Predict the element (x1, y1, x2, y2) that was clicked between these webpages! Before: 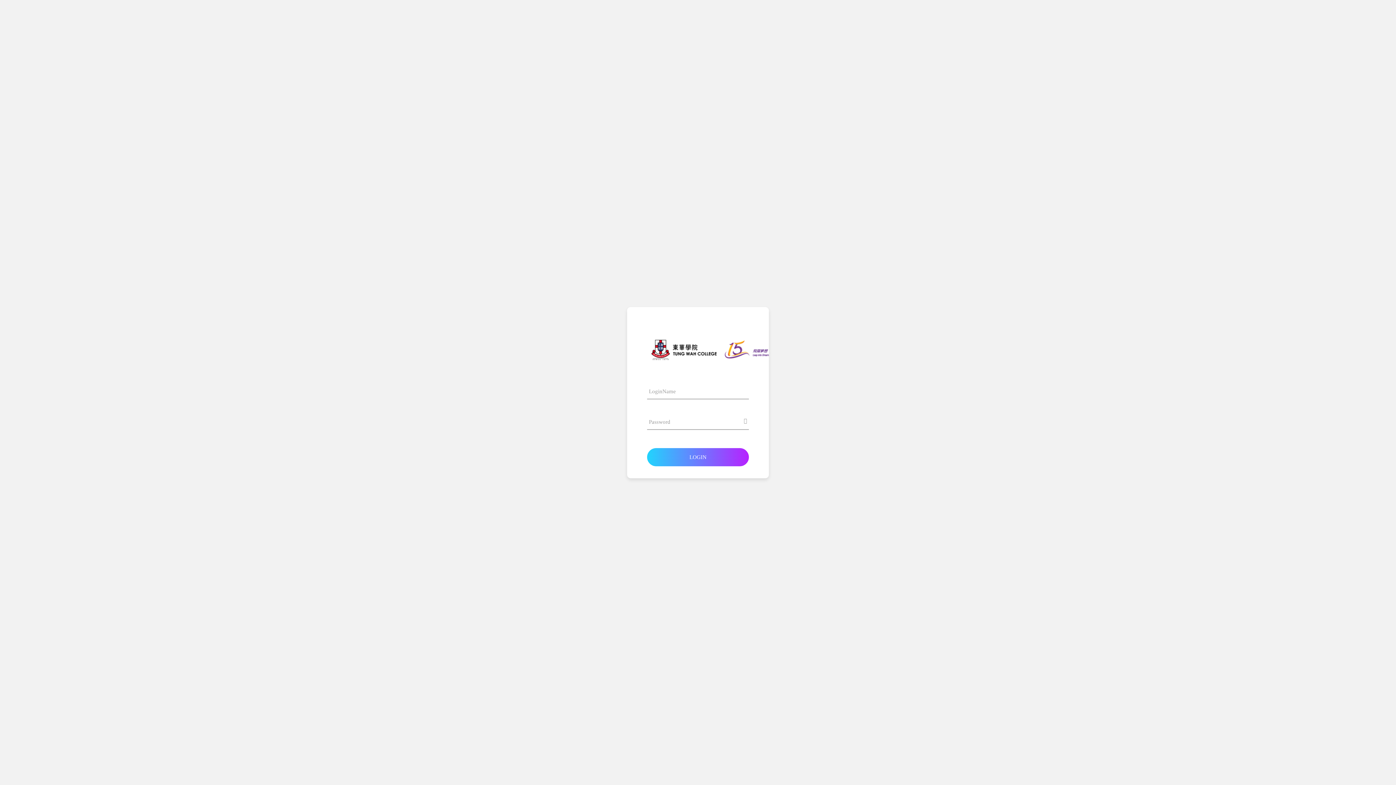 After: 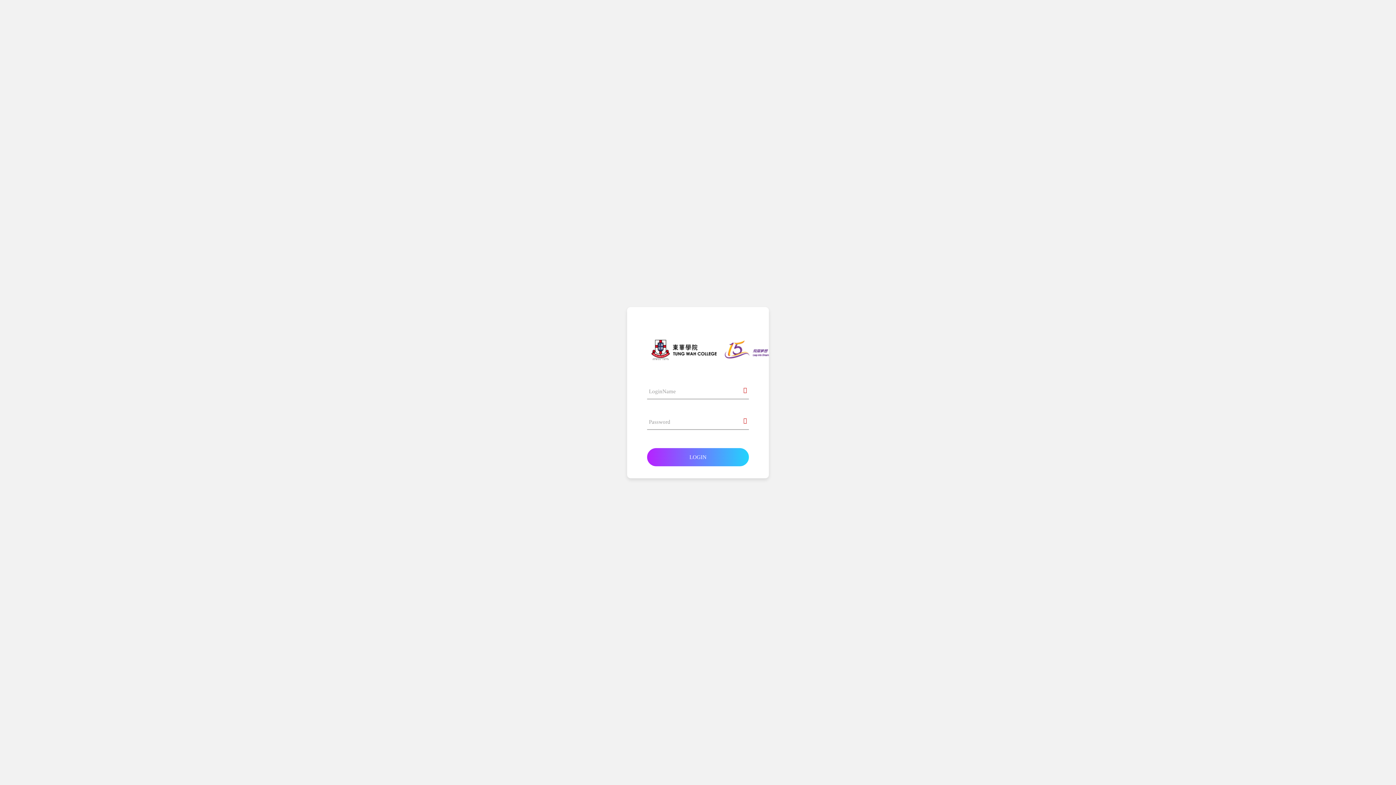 Action: bbox: (647, 448, 749, 466) label: LOGIN